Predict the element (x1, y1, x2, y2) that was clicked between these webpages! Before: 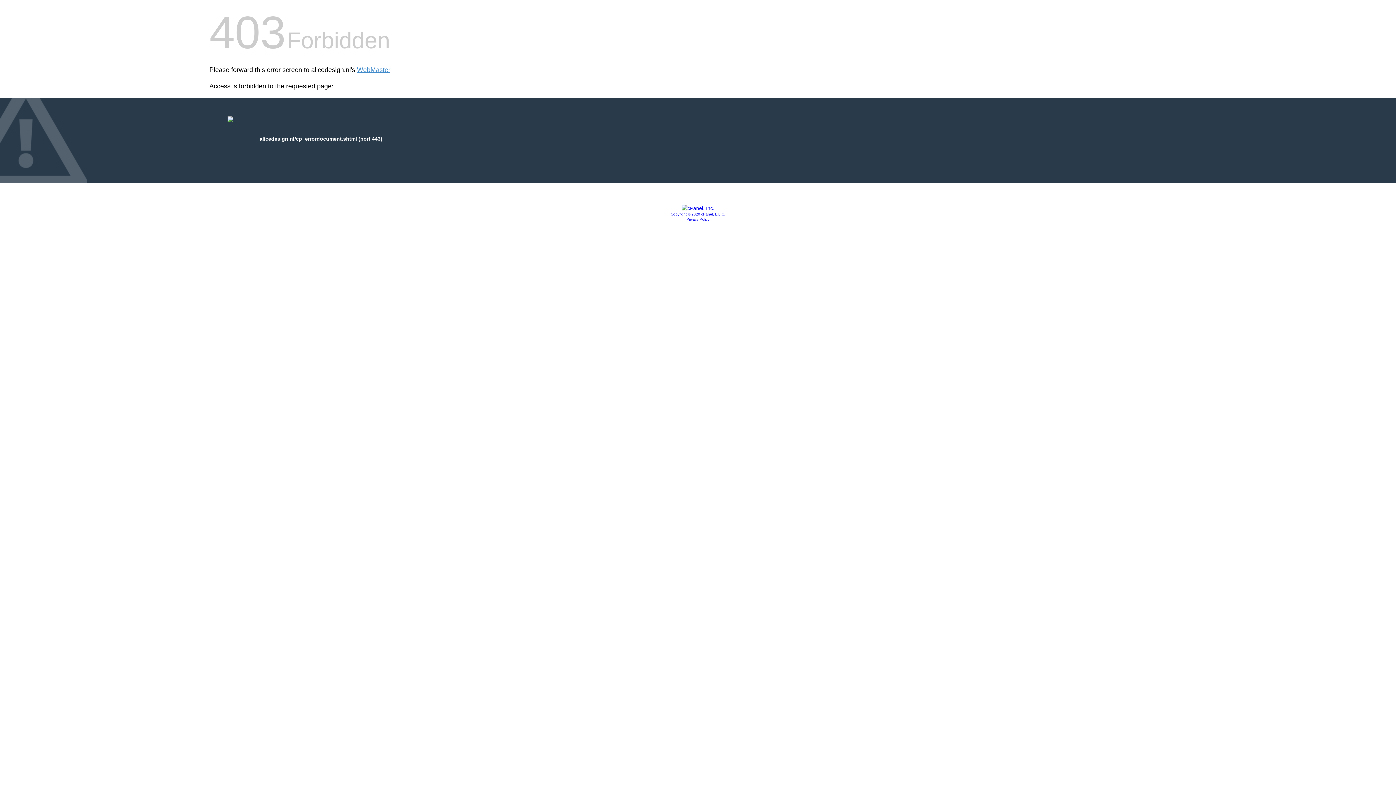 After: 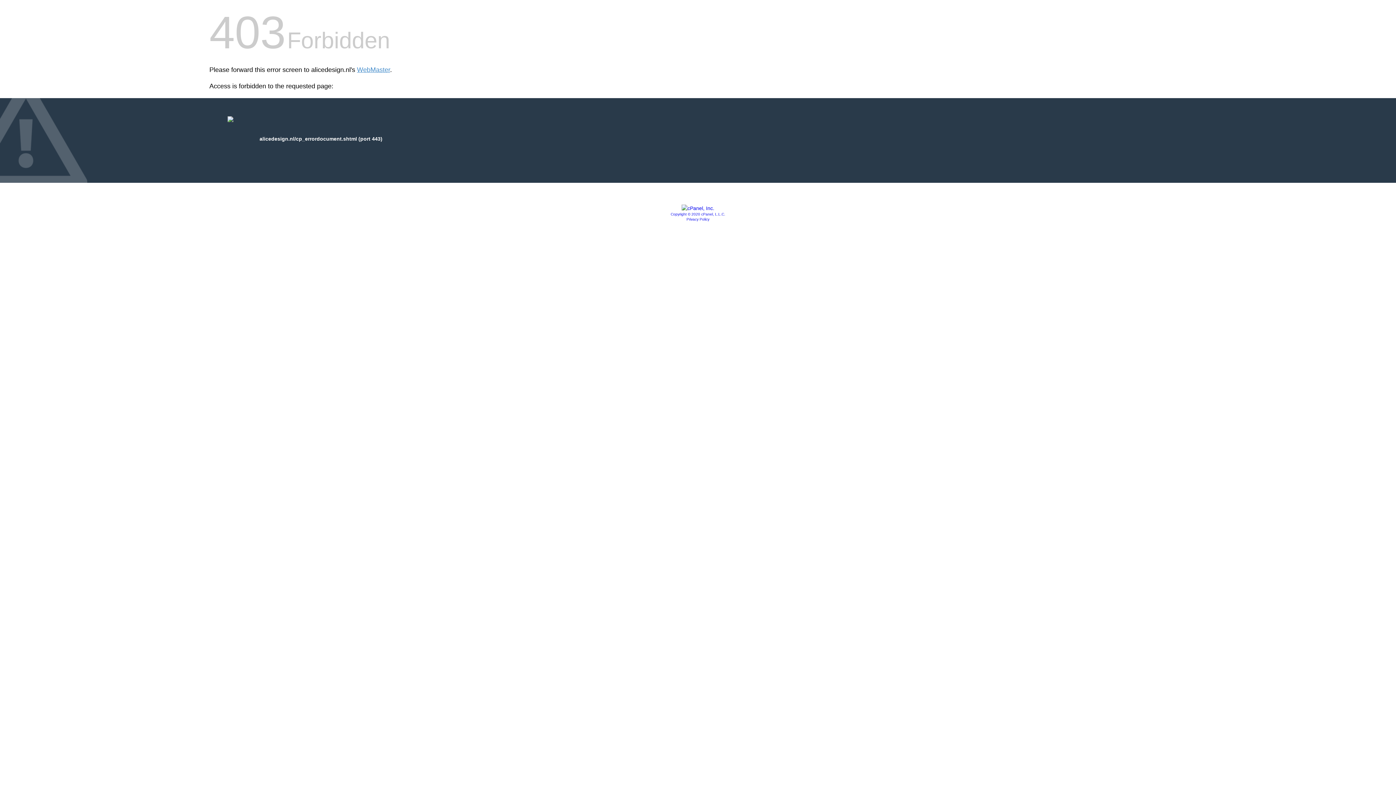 Action: label: Copyright © 2020 cPanel, L.L.C. bbox: (670, 212, 725, 216)